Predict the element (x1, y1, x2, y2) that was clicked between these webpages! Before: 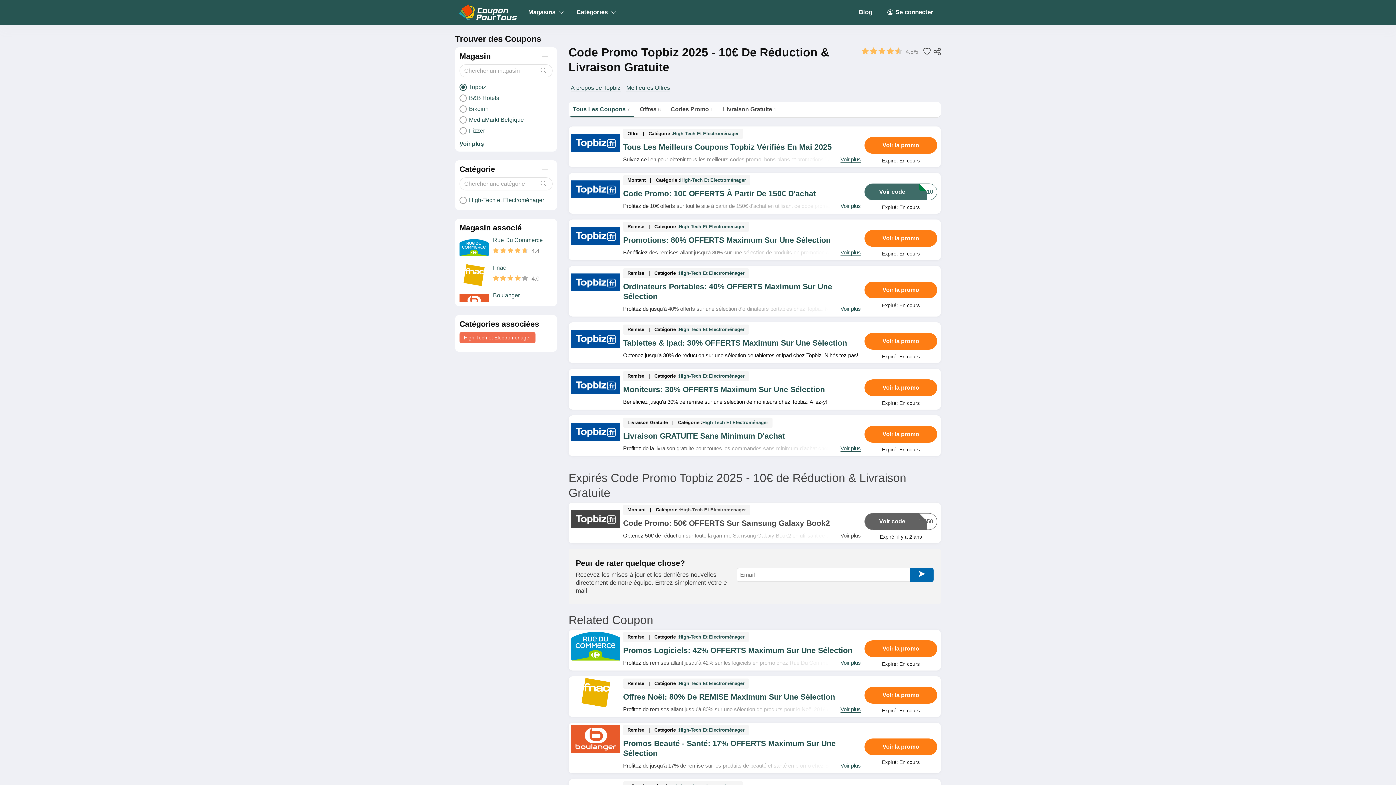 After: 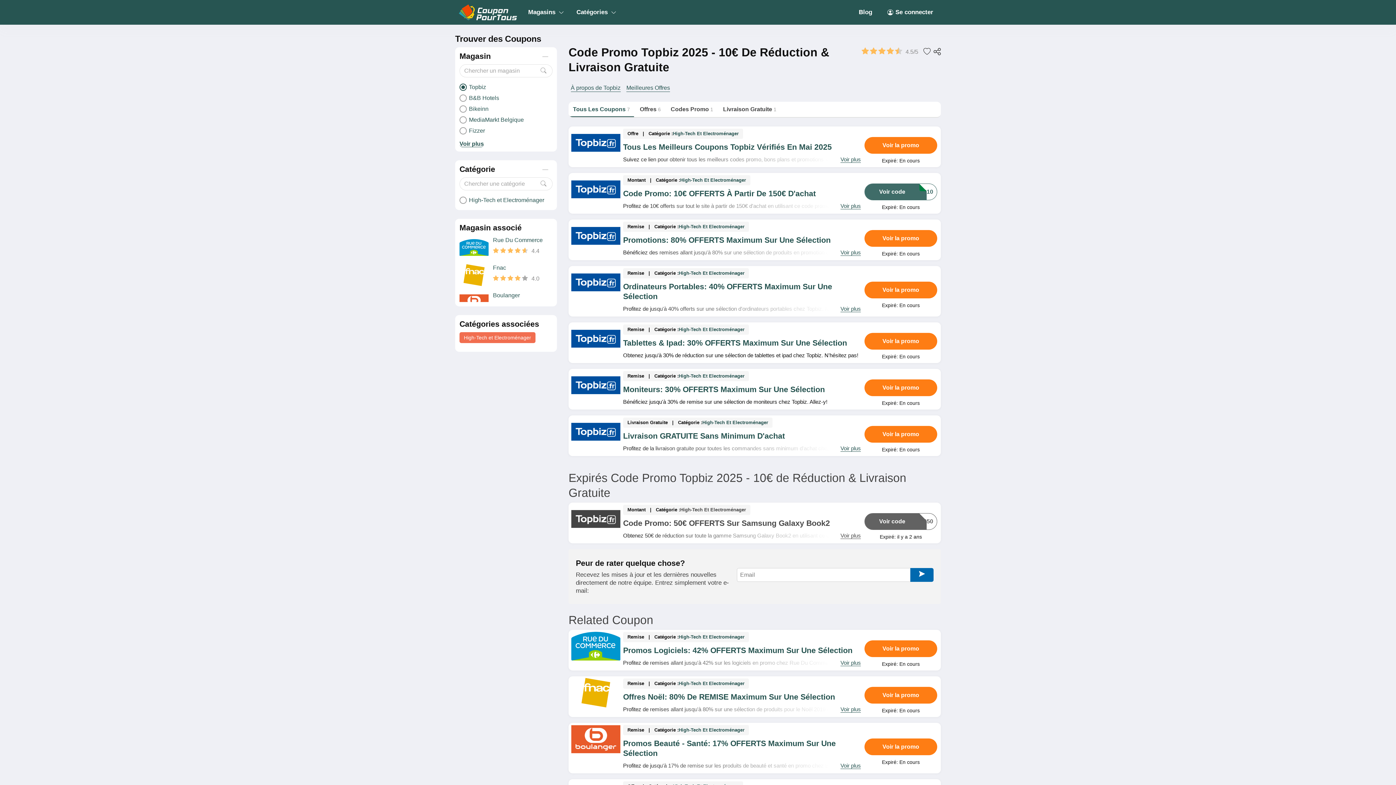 Action: bbox: (534, 177, 552, 190)